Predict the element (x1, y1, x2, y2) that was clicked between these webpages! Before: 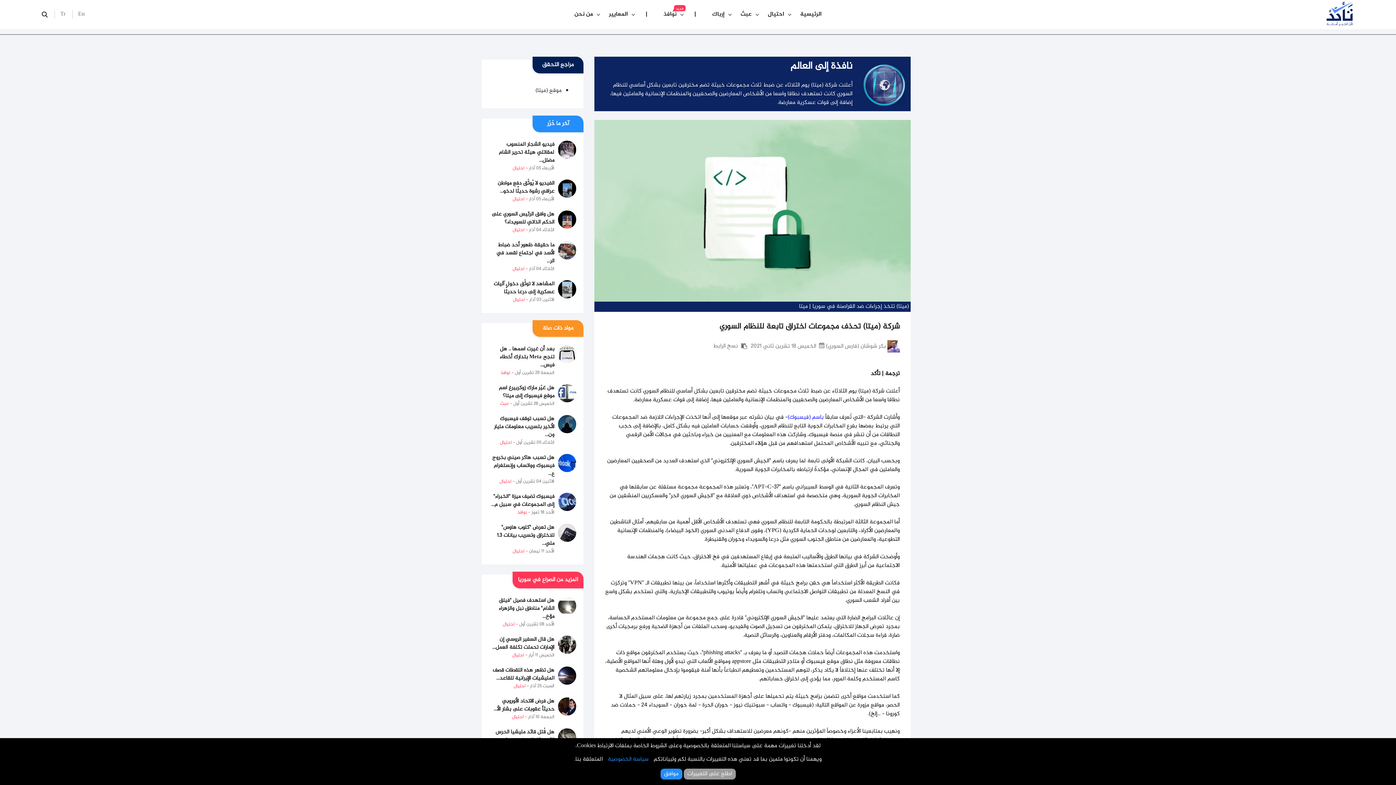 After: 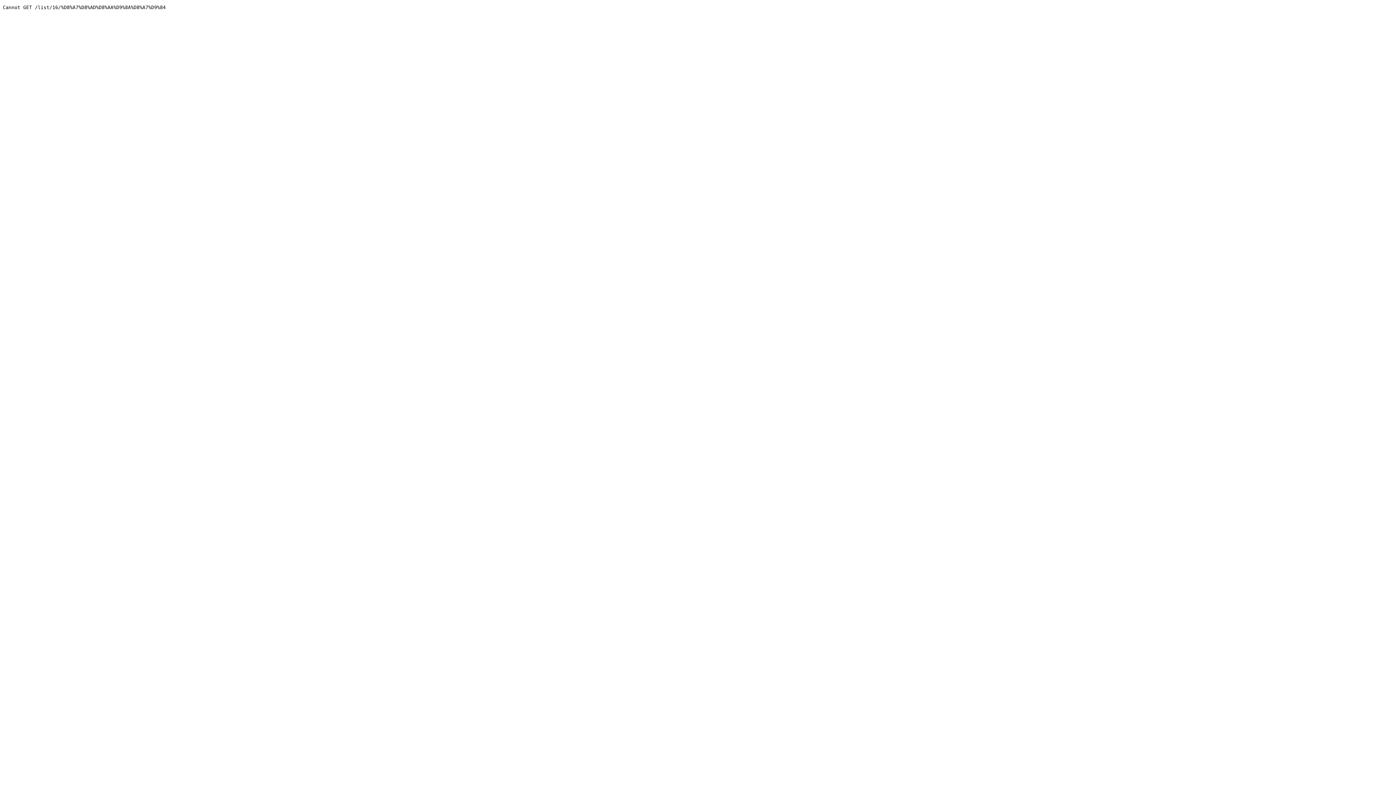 Action: label: احتيال bbox: (768, 0, 784, 29)